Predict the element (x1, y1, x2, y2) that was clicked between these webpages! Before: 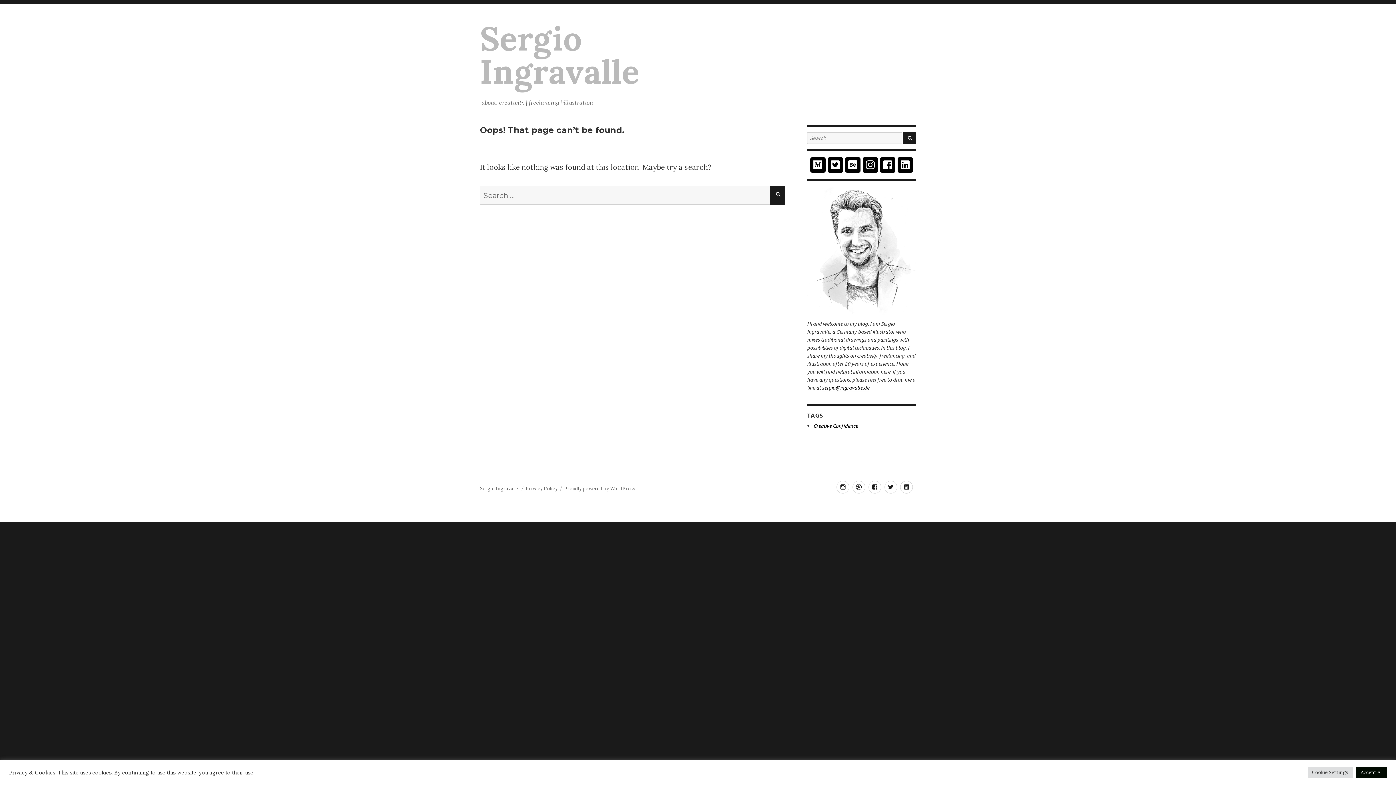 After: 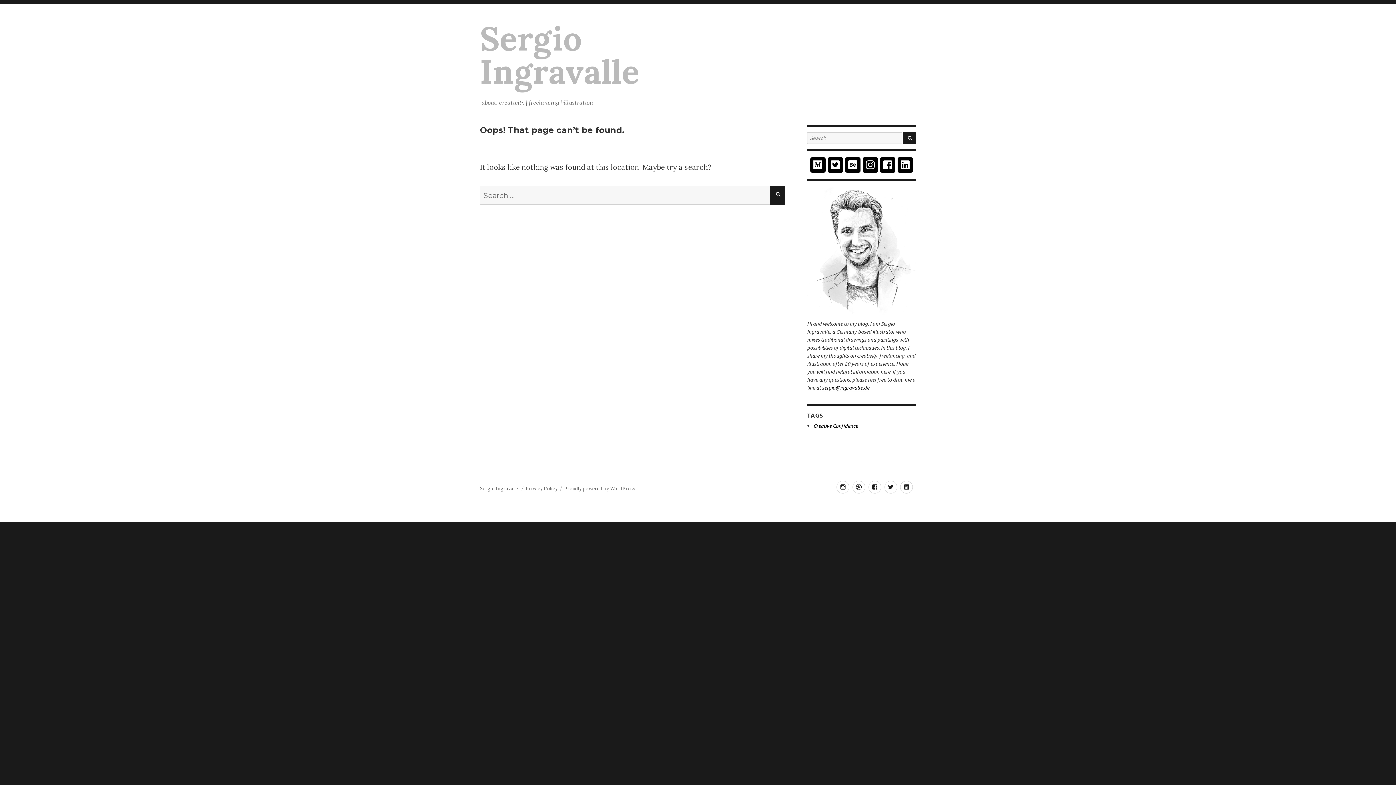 Action: bbox: (1356, 767, 1387, 778) label: Accept All